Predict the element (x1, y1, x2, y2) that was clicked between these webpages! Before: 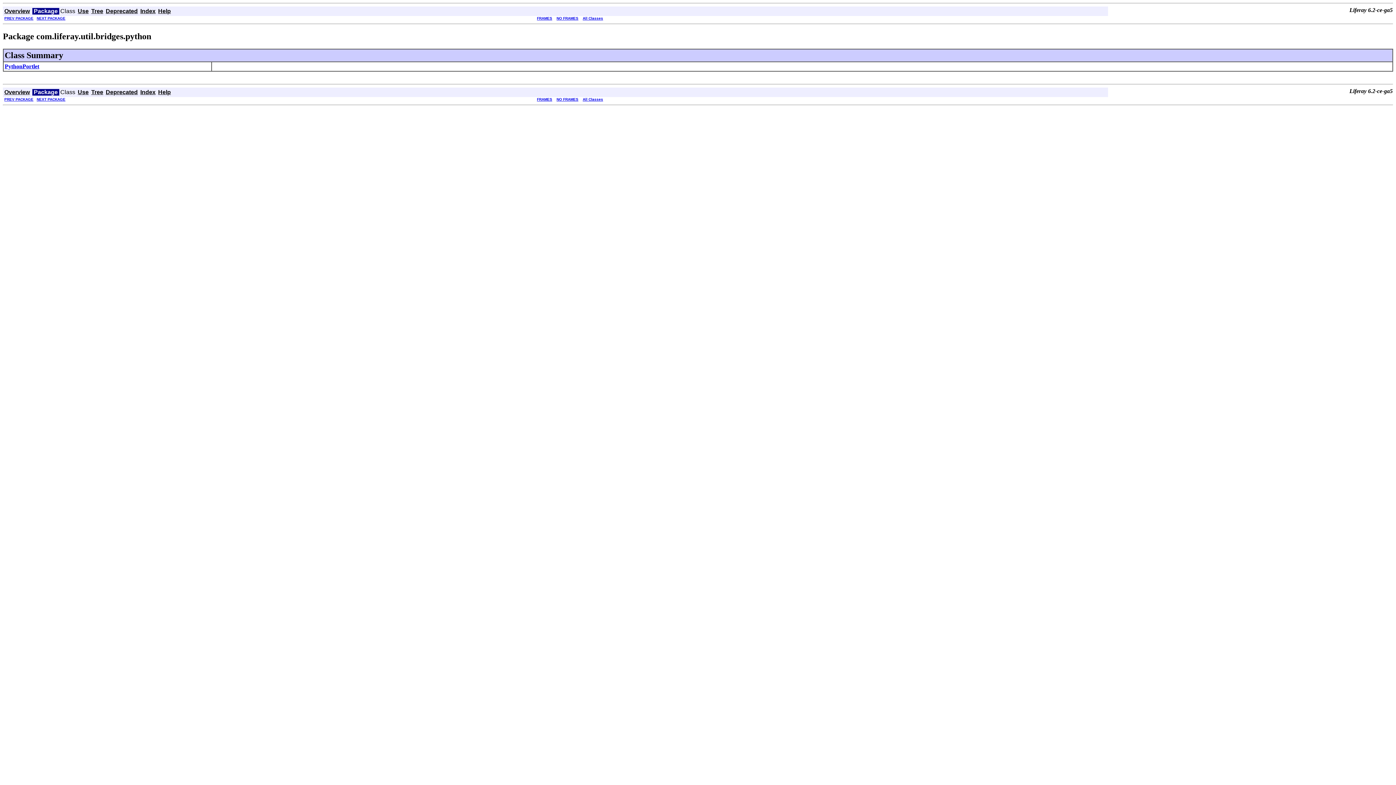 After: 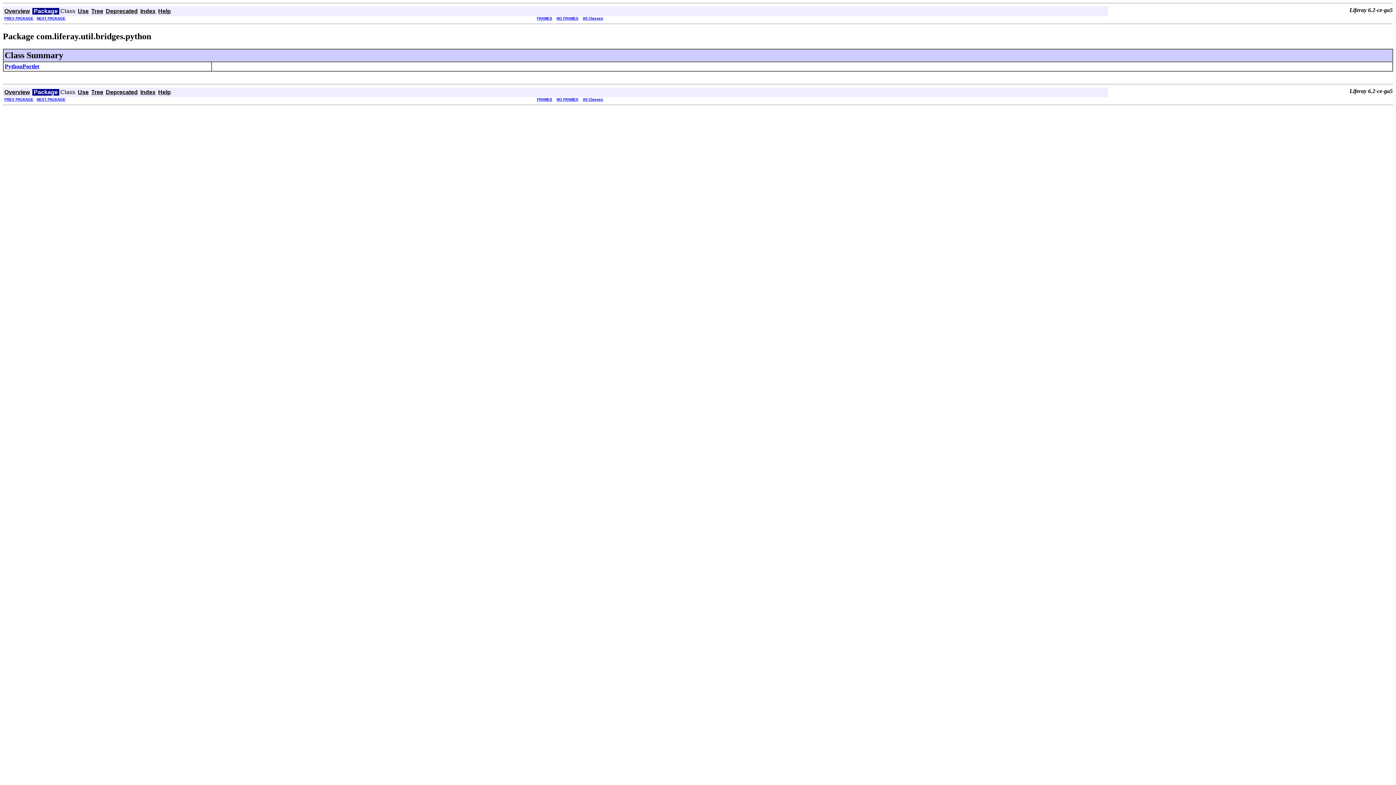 Action: label: NO FRAMES bbox: (556, 16, 578, 20)